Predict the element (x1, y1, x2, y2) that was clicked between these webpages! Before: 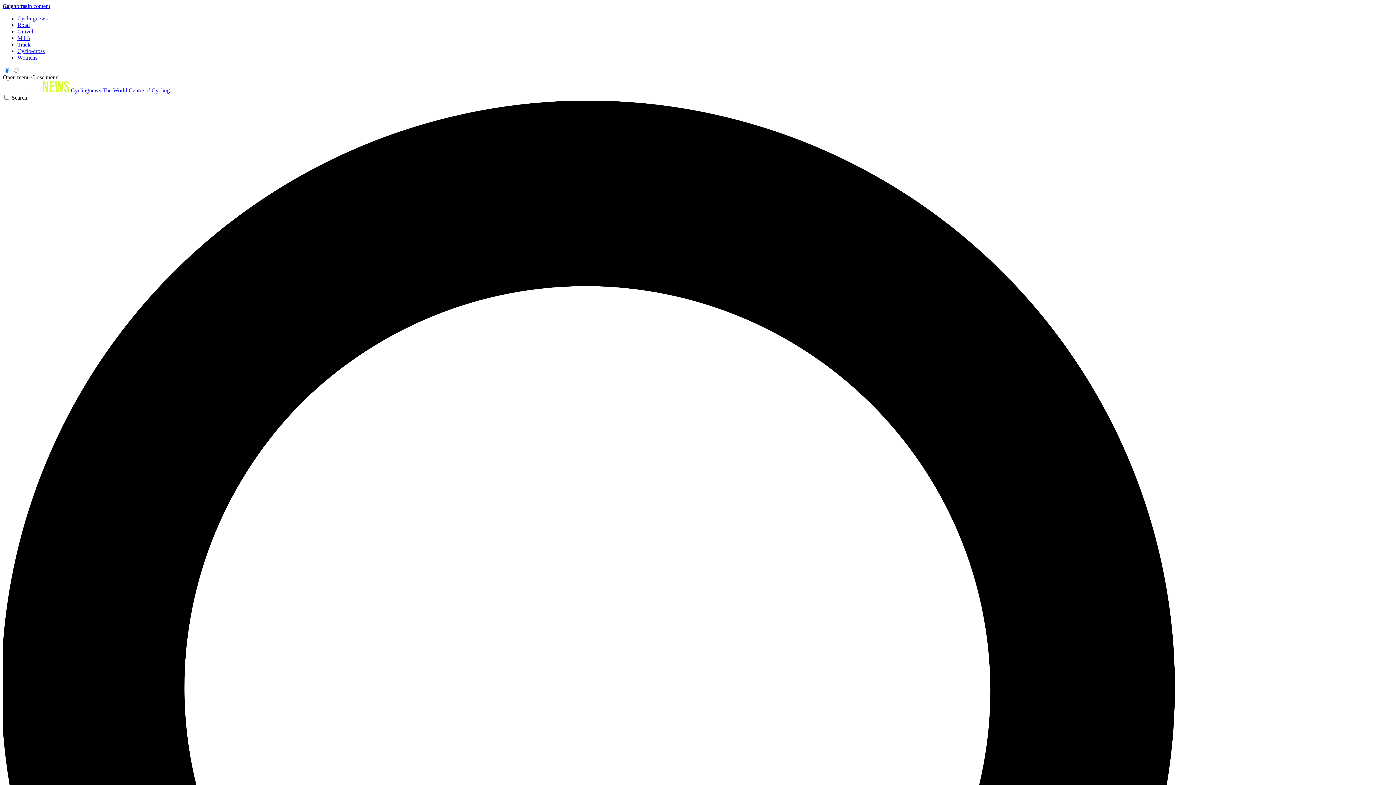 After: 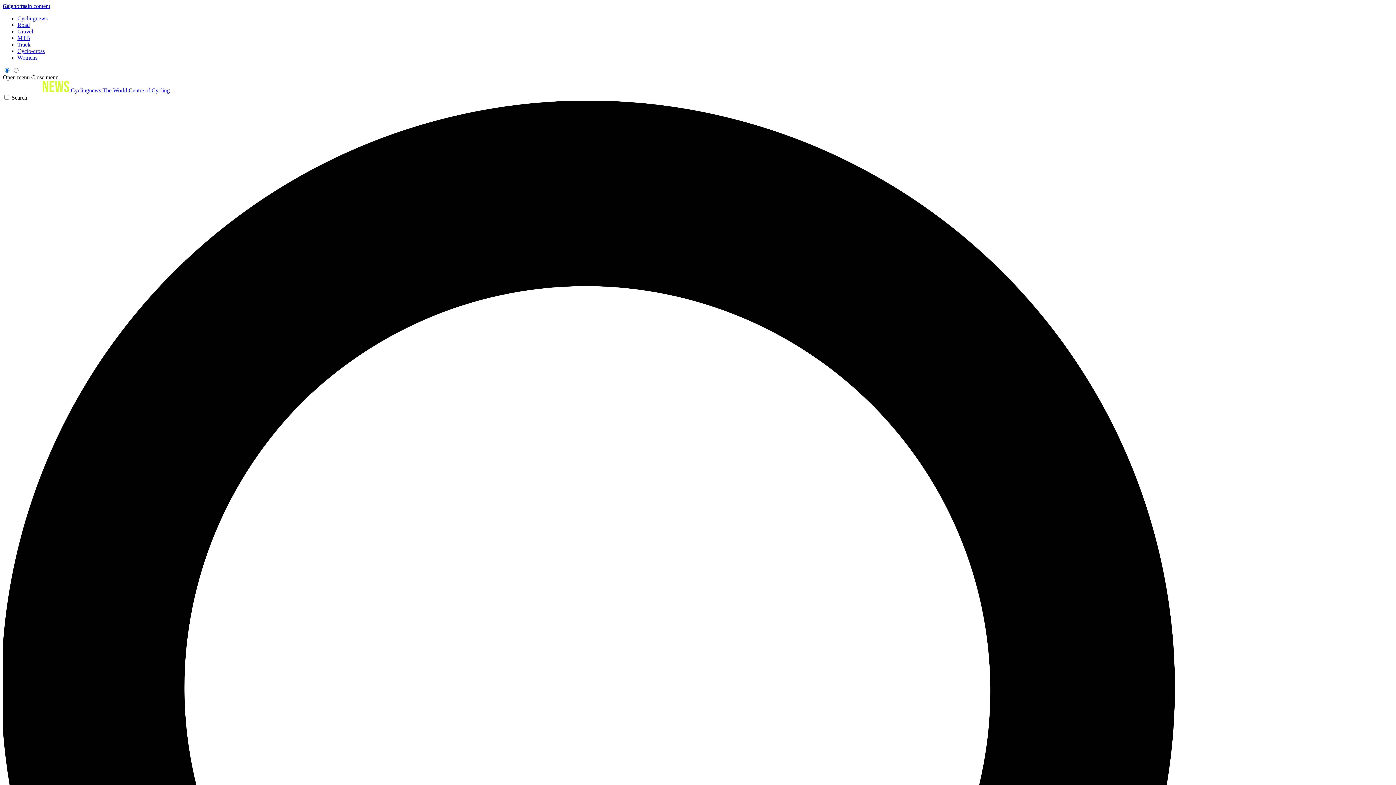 Action: label: Close menu bbox: (31, 74, 58, 80)